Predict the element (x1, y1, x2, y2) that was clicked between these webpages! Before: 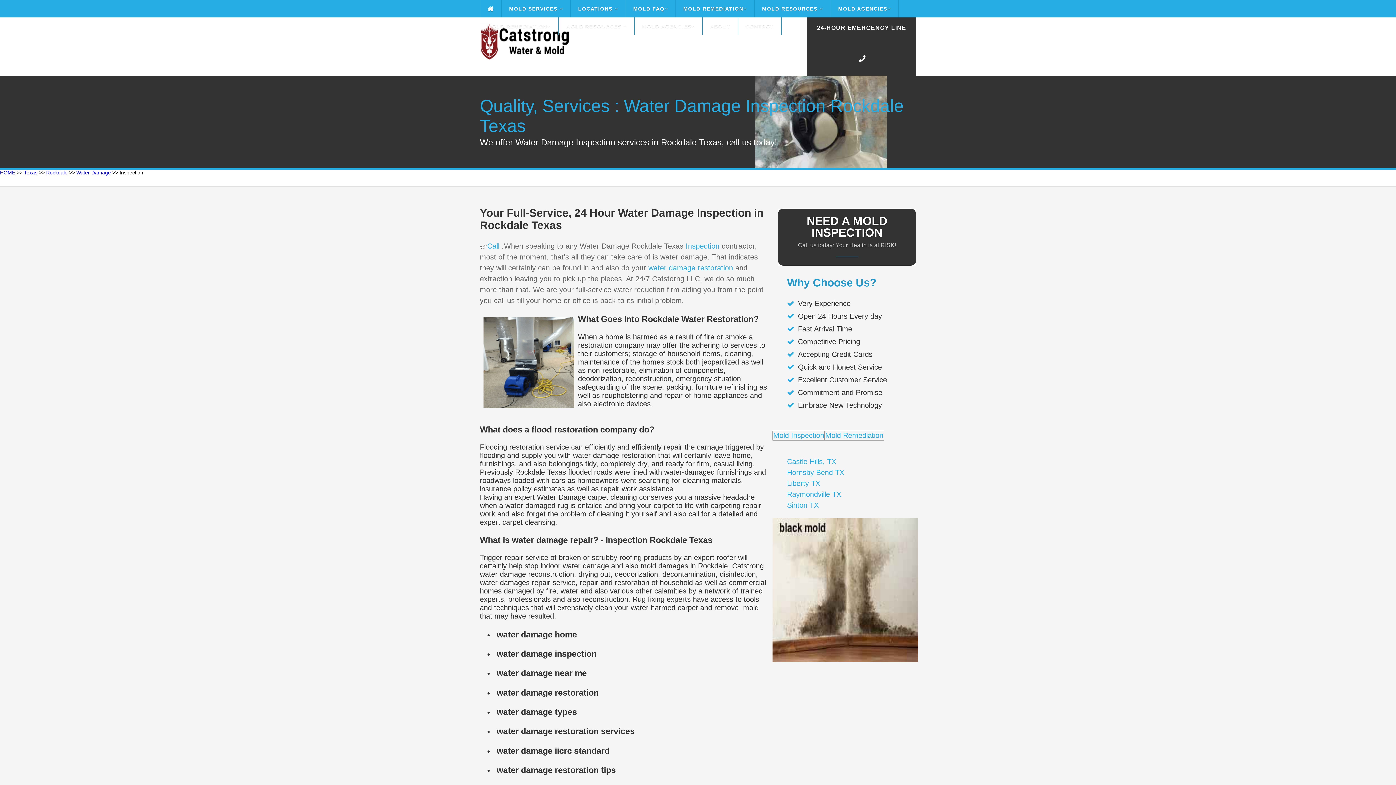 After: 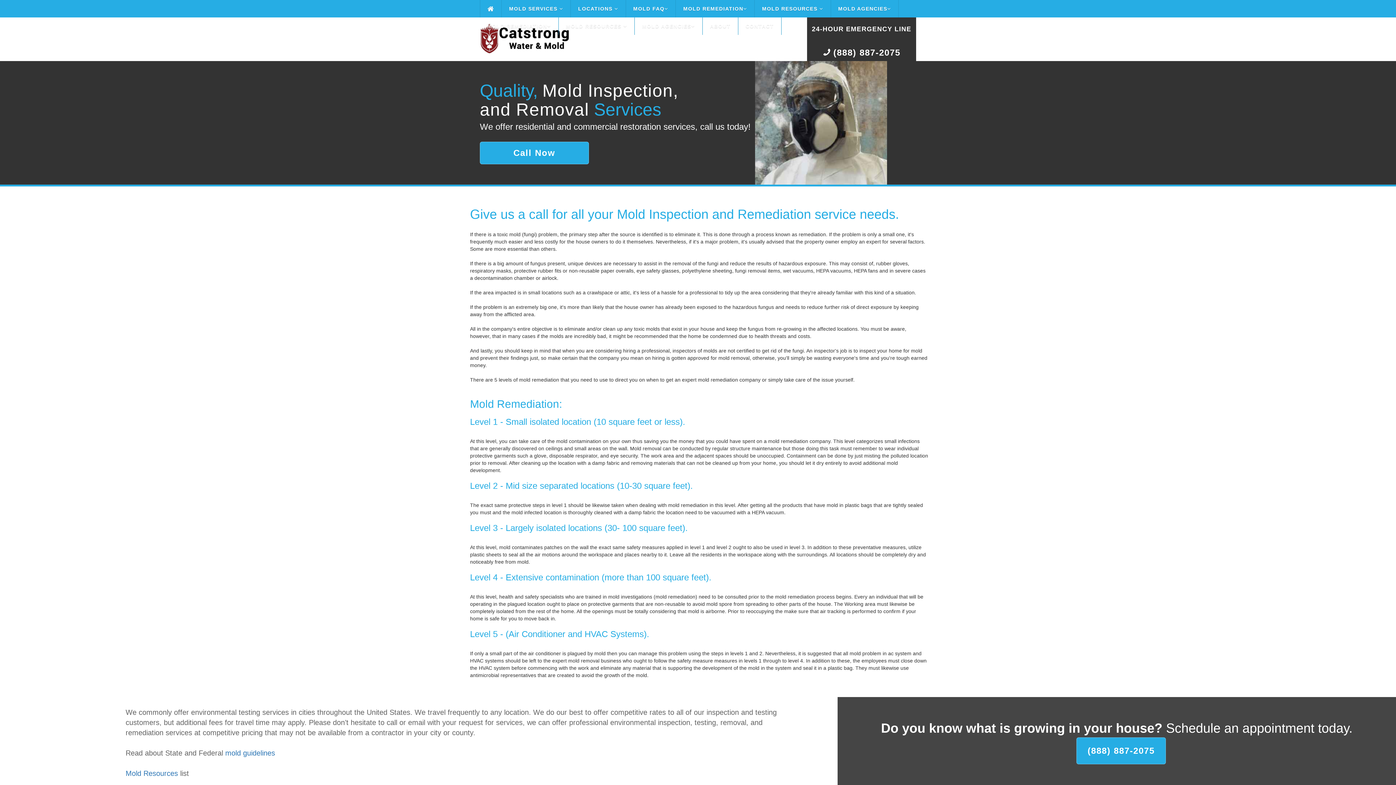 Action: label: MOLD REMEDIATION bbox: (480, 17, 558, 34)